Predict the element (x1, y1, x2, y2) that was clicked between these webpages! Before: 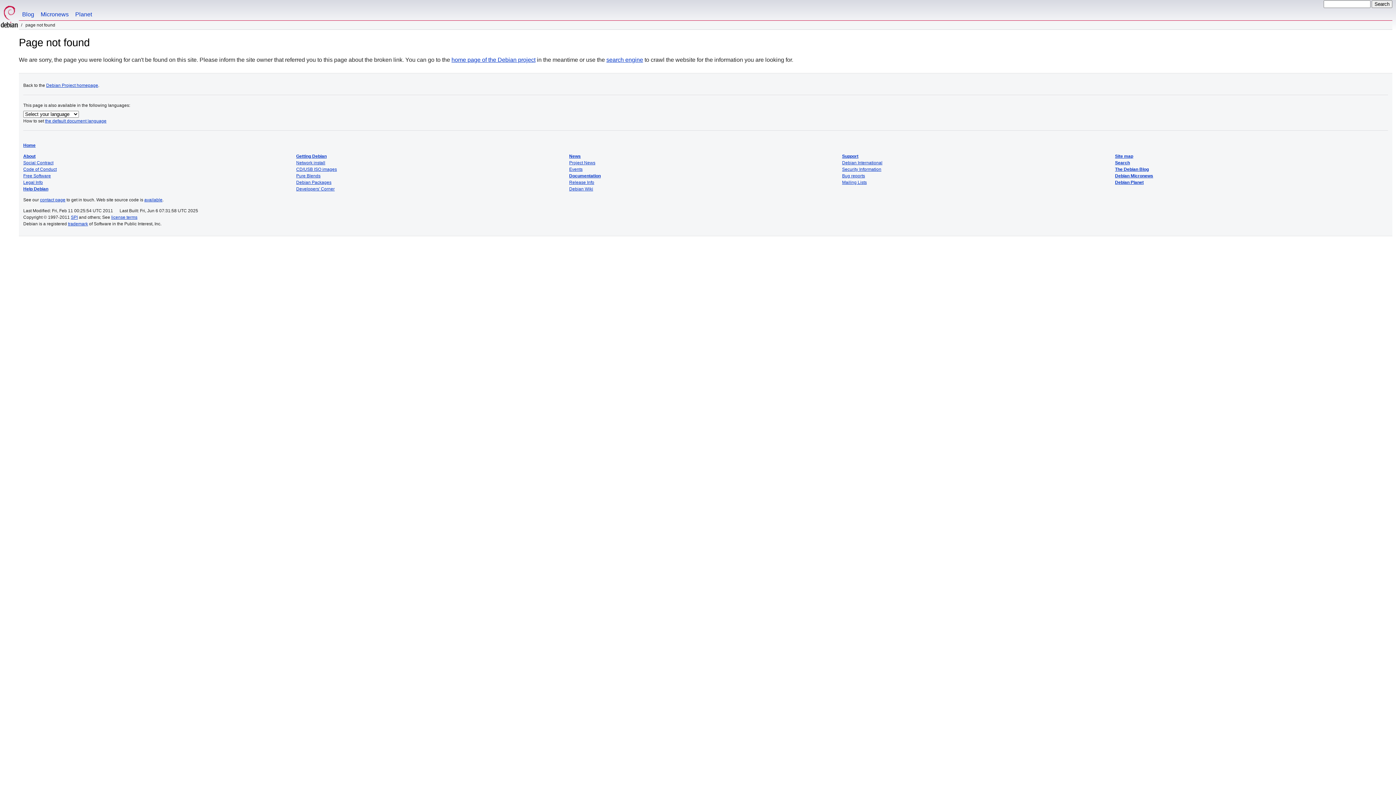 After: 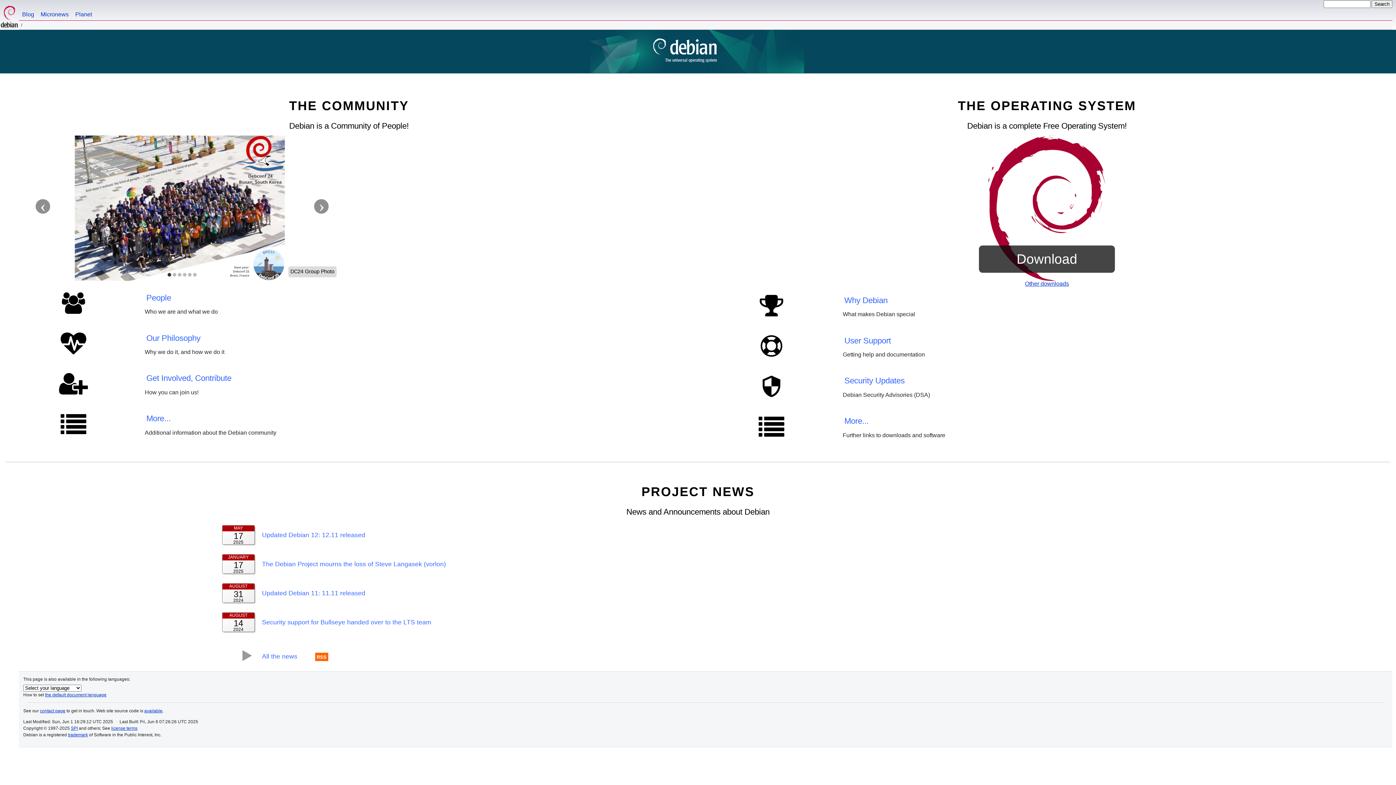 Action: bbox: (46, 82, 98, 87) label: Debian Project homepage